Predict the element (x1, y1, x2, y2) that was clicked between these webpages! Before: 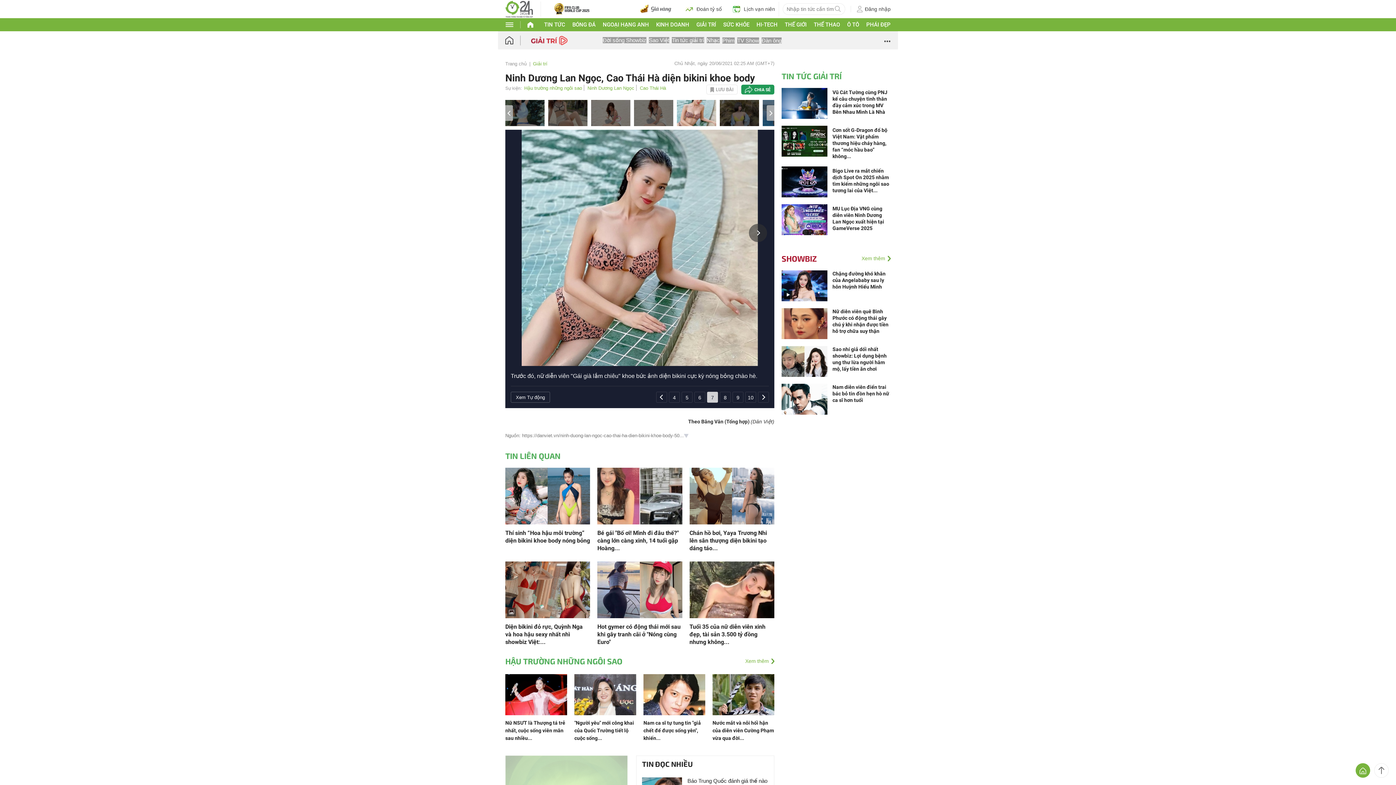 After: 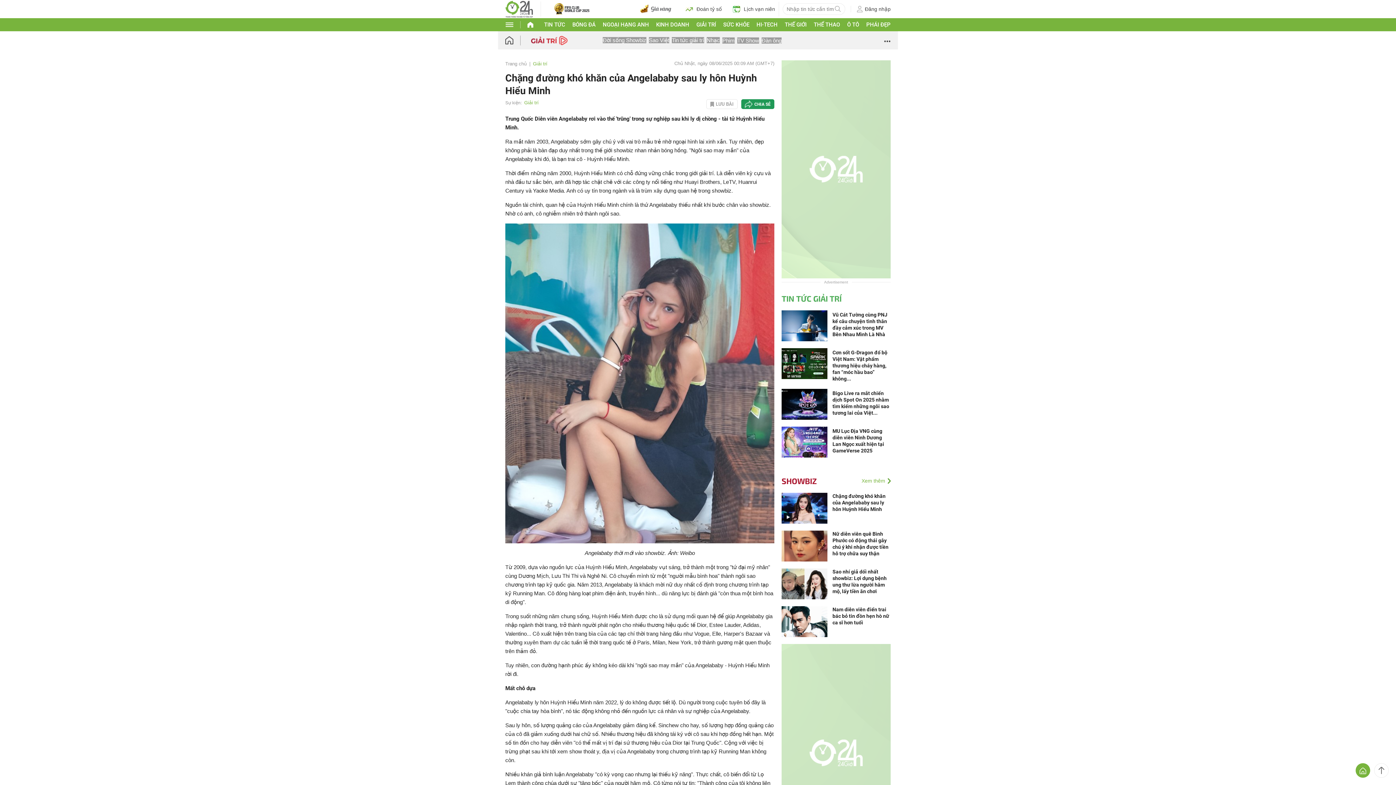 Action: label: Chặng đường khó khăn của Angelababy sau ly hôn Huỳnh Hiểu Minh bbox: (832, 270, 890, 290)